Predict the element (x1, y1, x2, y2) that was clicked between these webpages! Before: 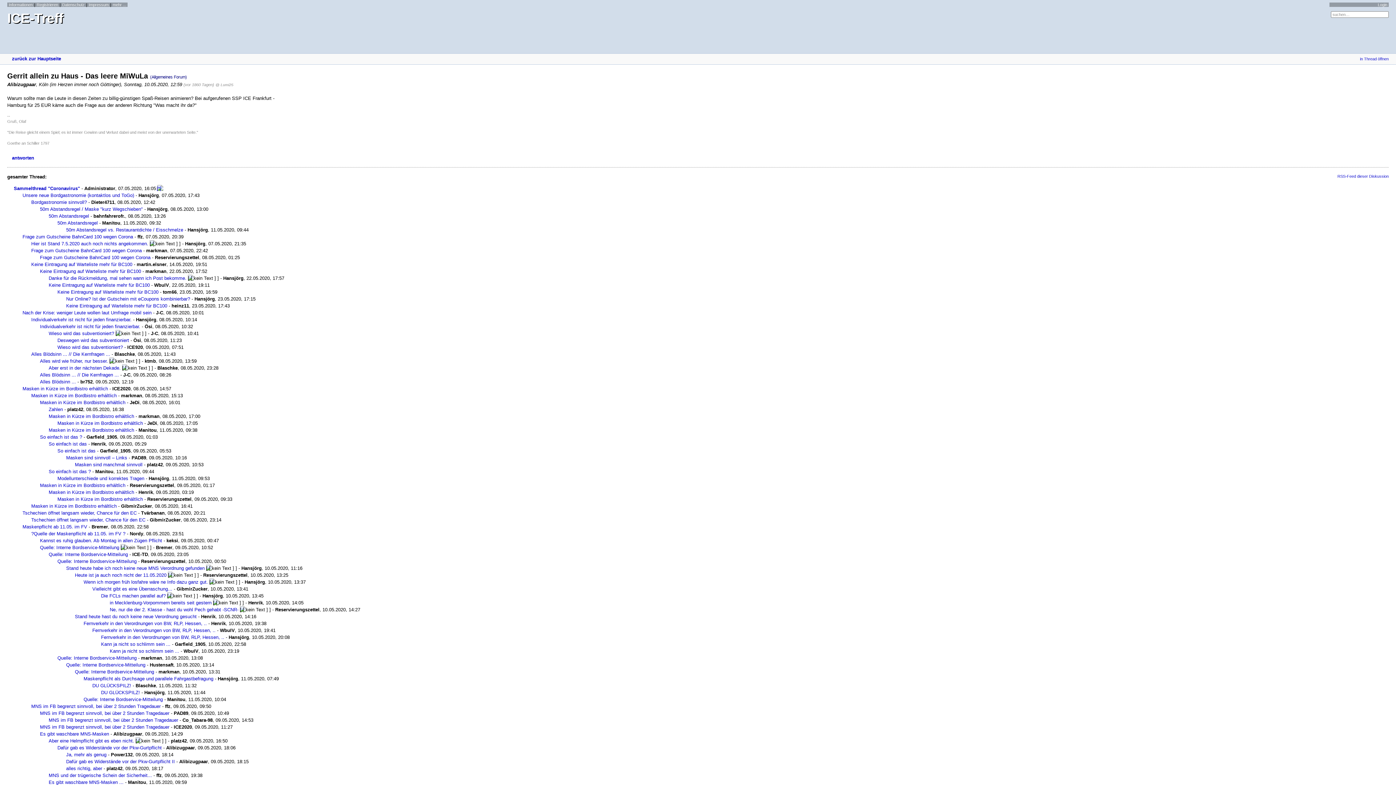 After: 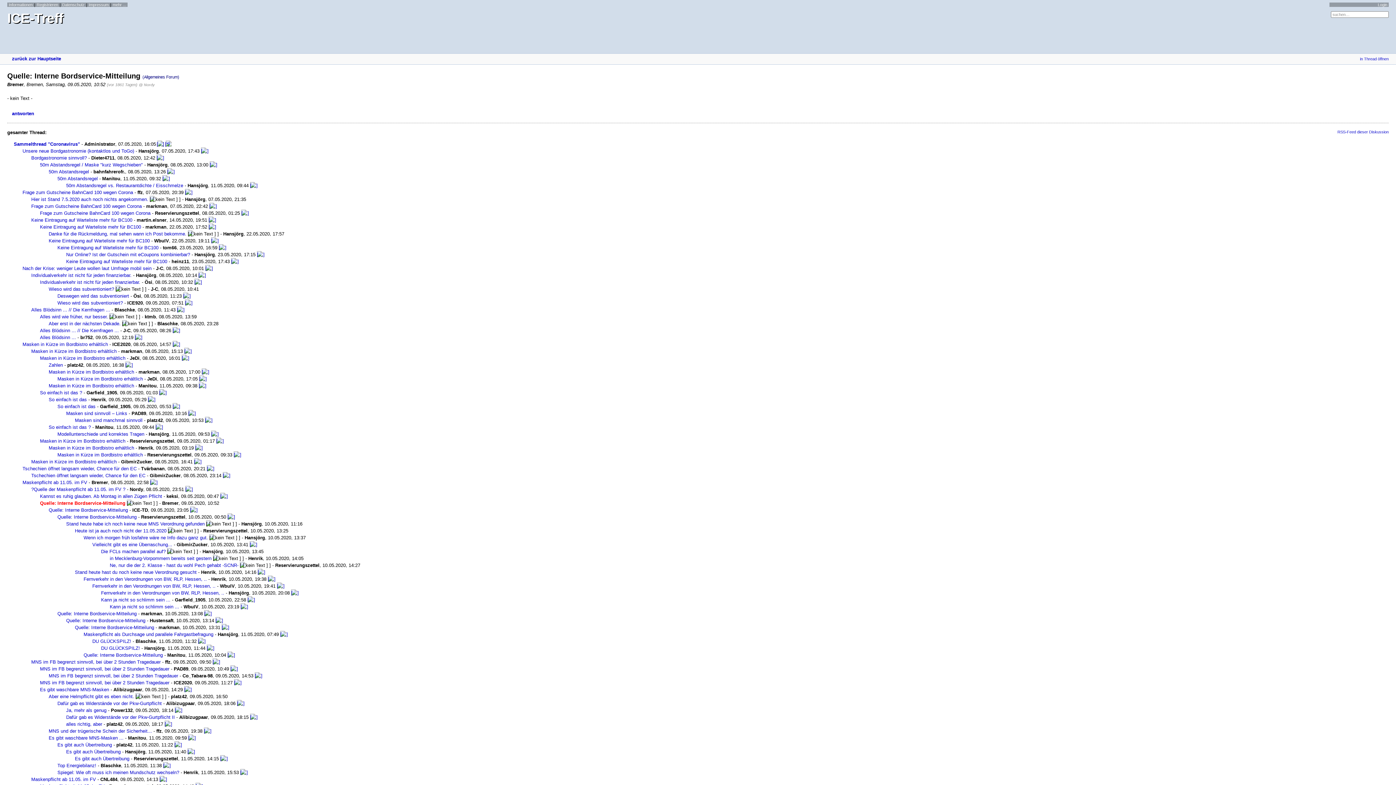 Action: label: Quelle: Interne Bordservice-Mitteilung bbox: (34, 545, 119, 550)